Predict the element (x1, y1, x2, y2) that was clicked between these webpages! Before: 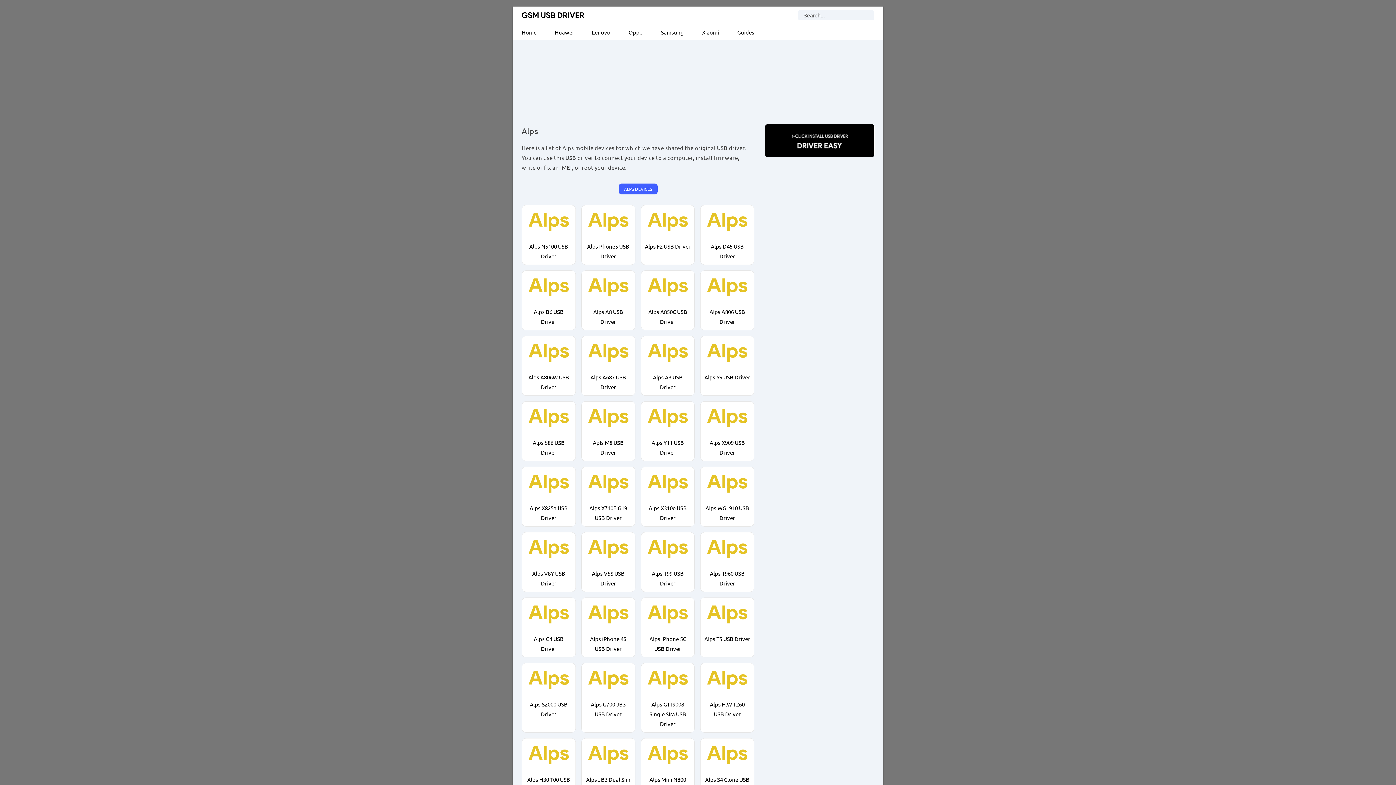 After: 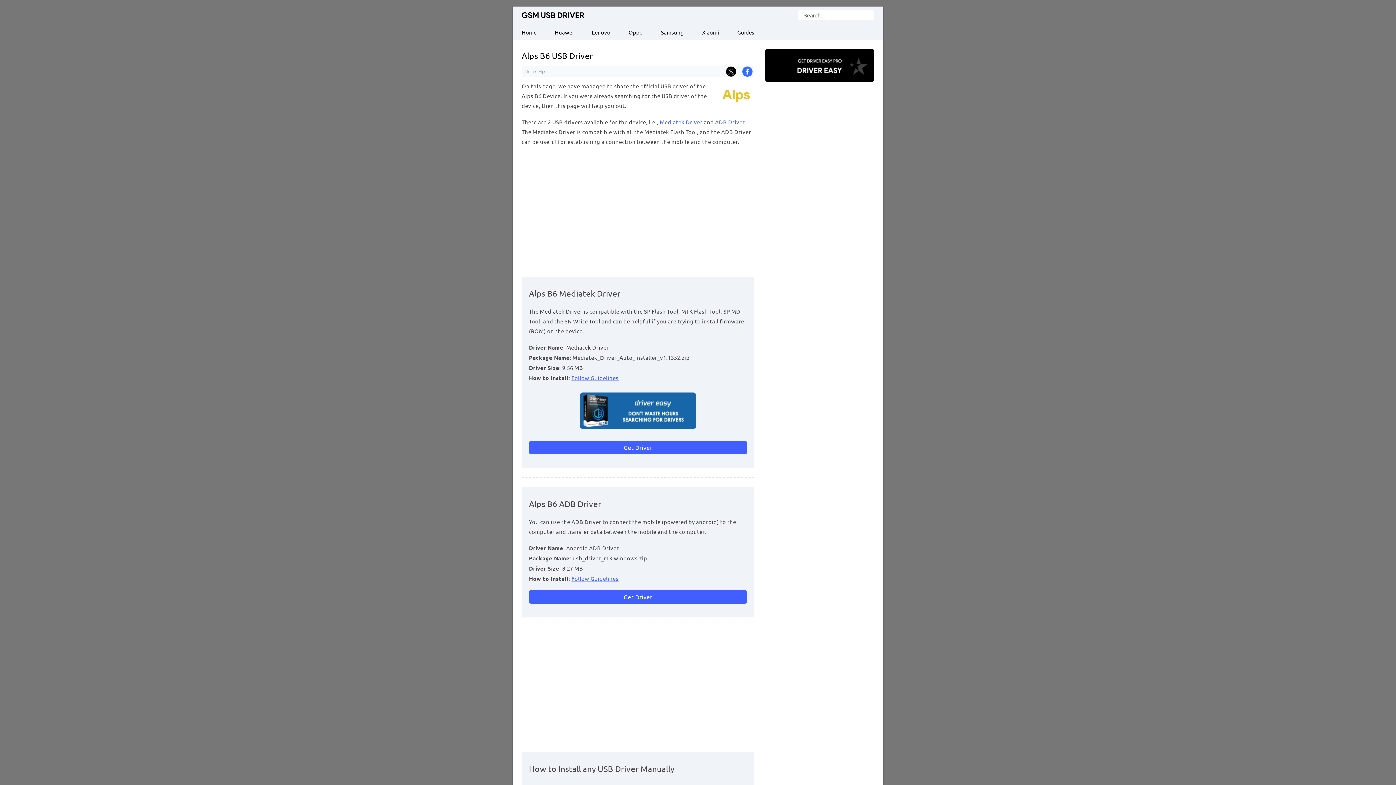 Action: bbox: (522, 298, 575, 326) label: Alps B6 USB Driver